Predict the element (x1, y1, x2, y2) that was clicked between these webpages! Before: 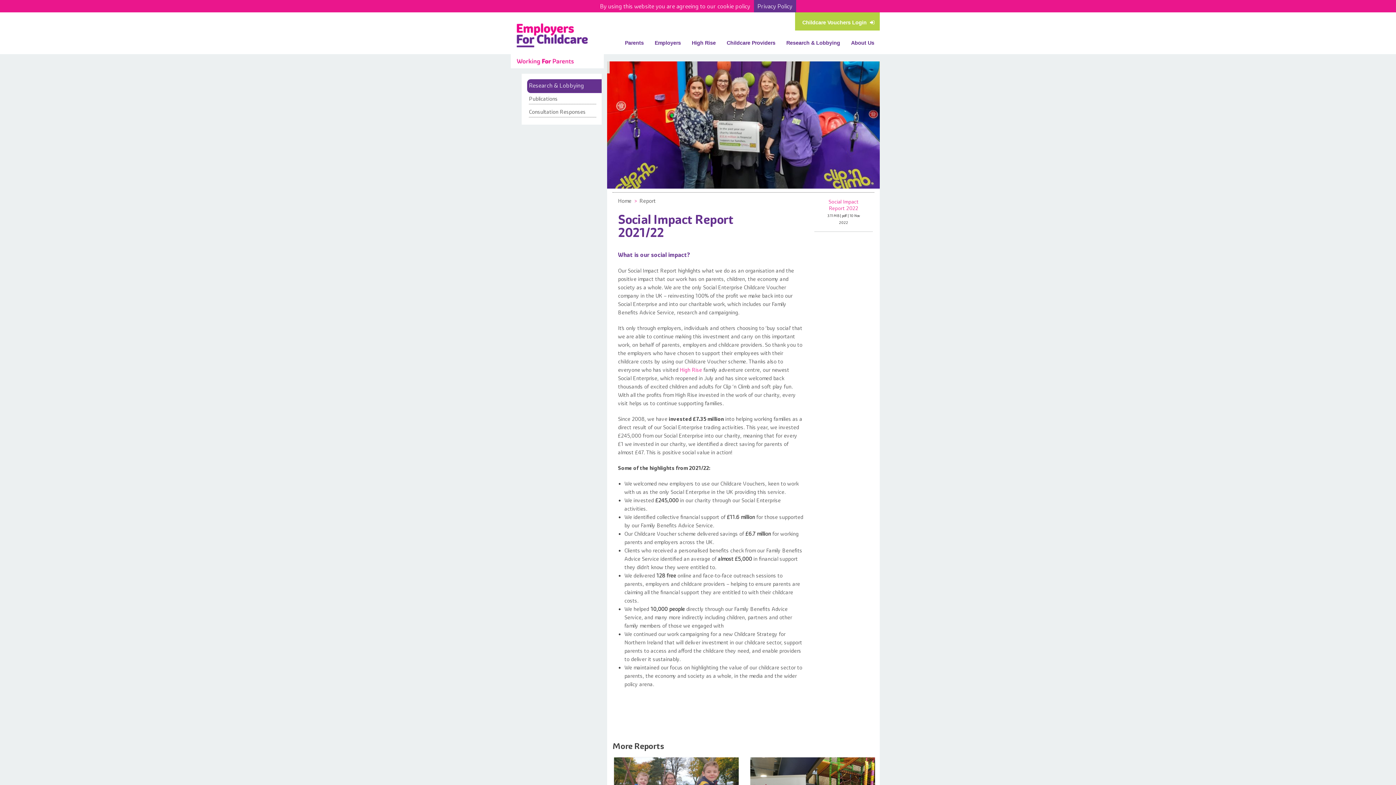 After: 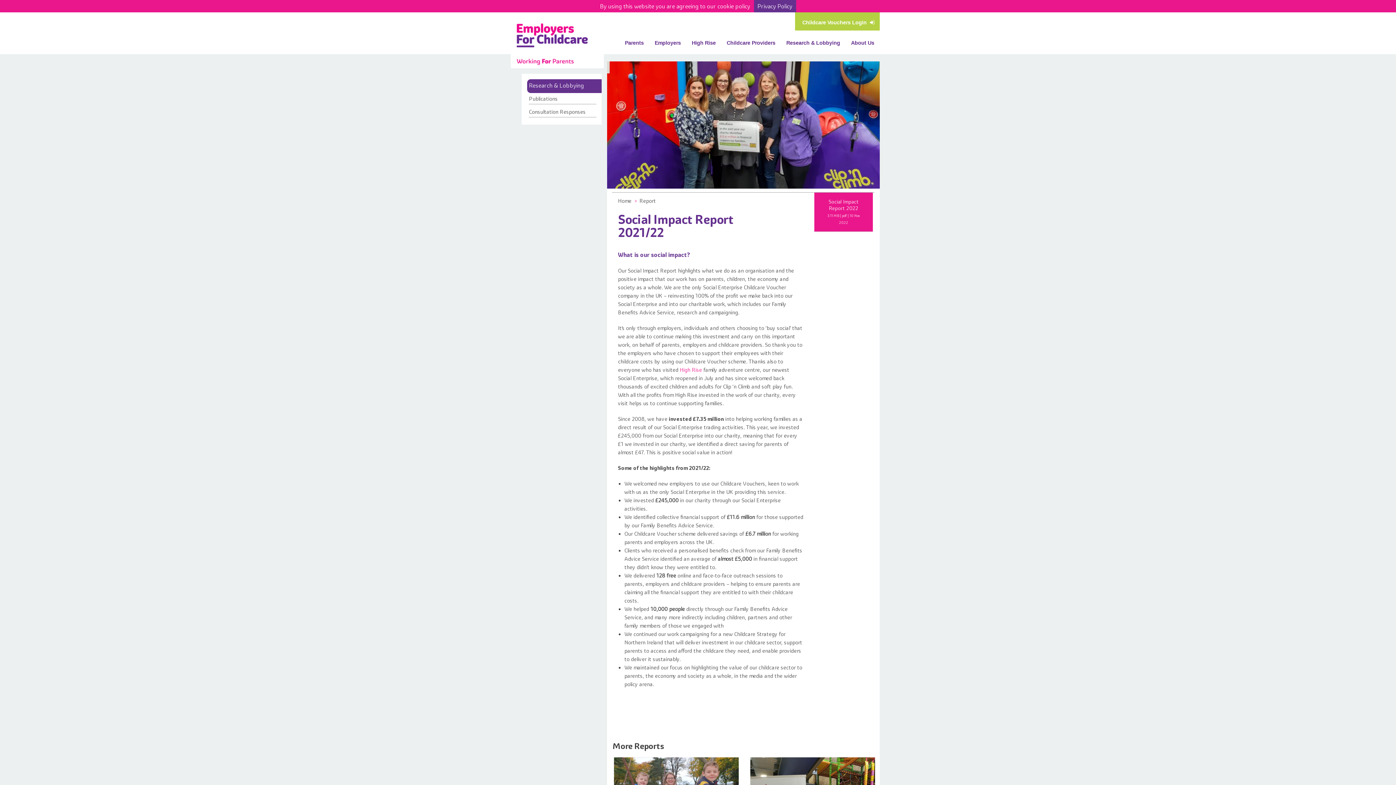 Action: label: Social Impact Report 2022
3.11 MB | pdf | 10 Nov 2022 bbox: (820, 198, 867, 225)